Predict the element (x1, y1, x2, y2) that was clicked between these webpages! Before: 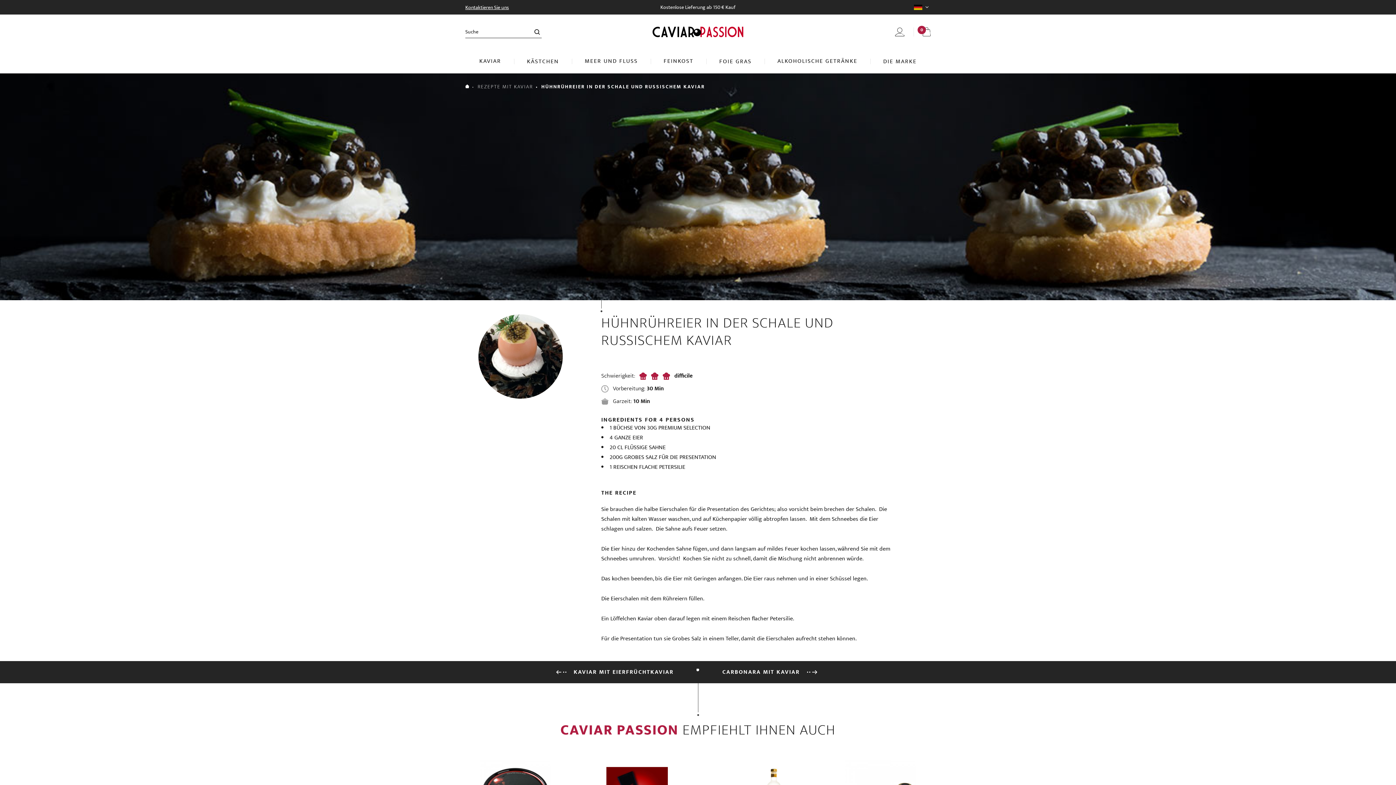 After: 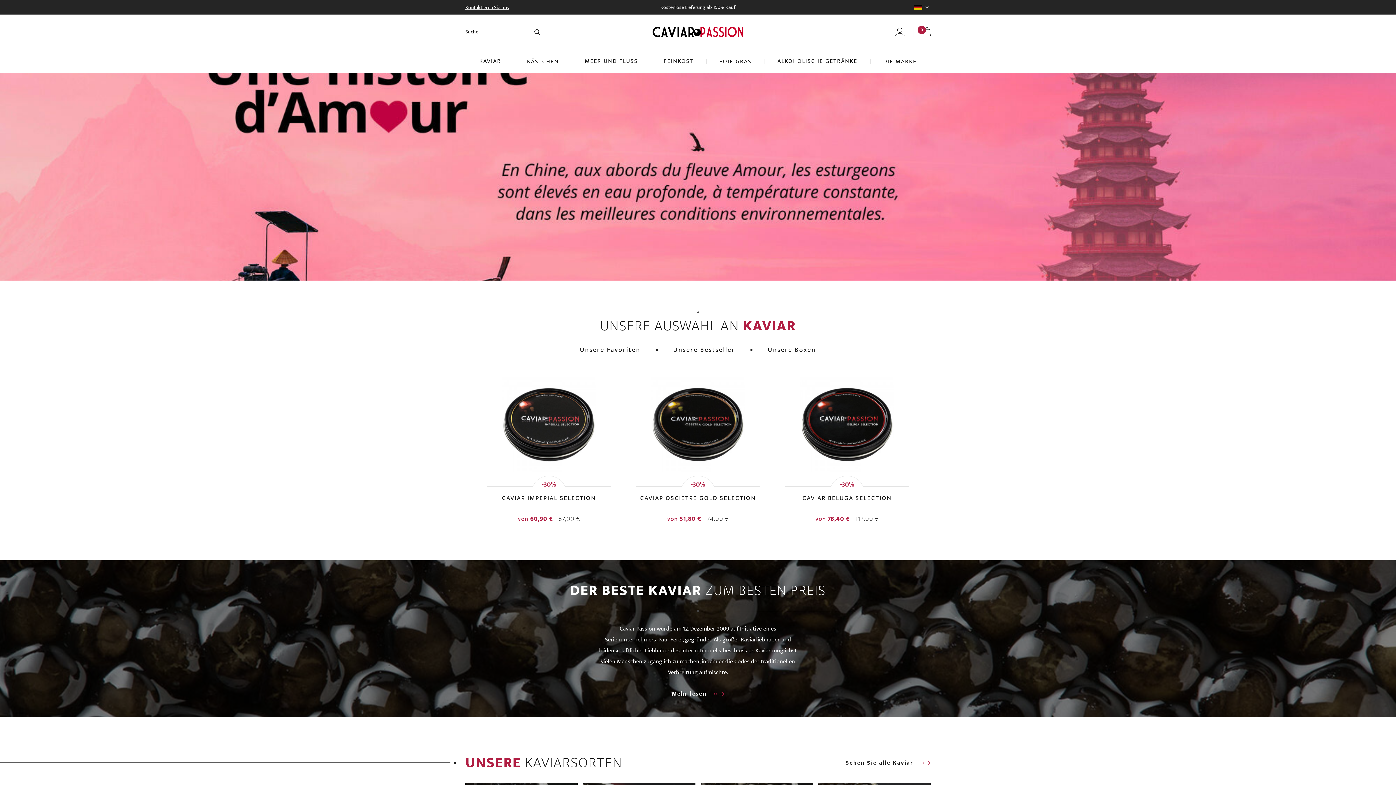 Action: bbox: (652, 25, 743, 38)